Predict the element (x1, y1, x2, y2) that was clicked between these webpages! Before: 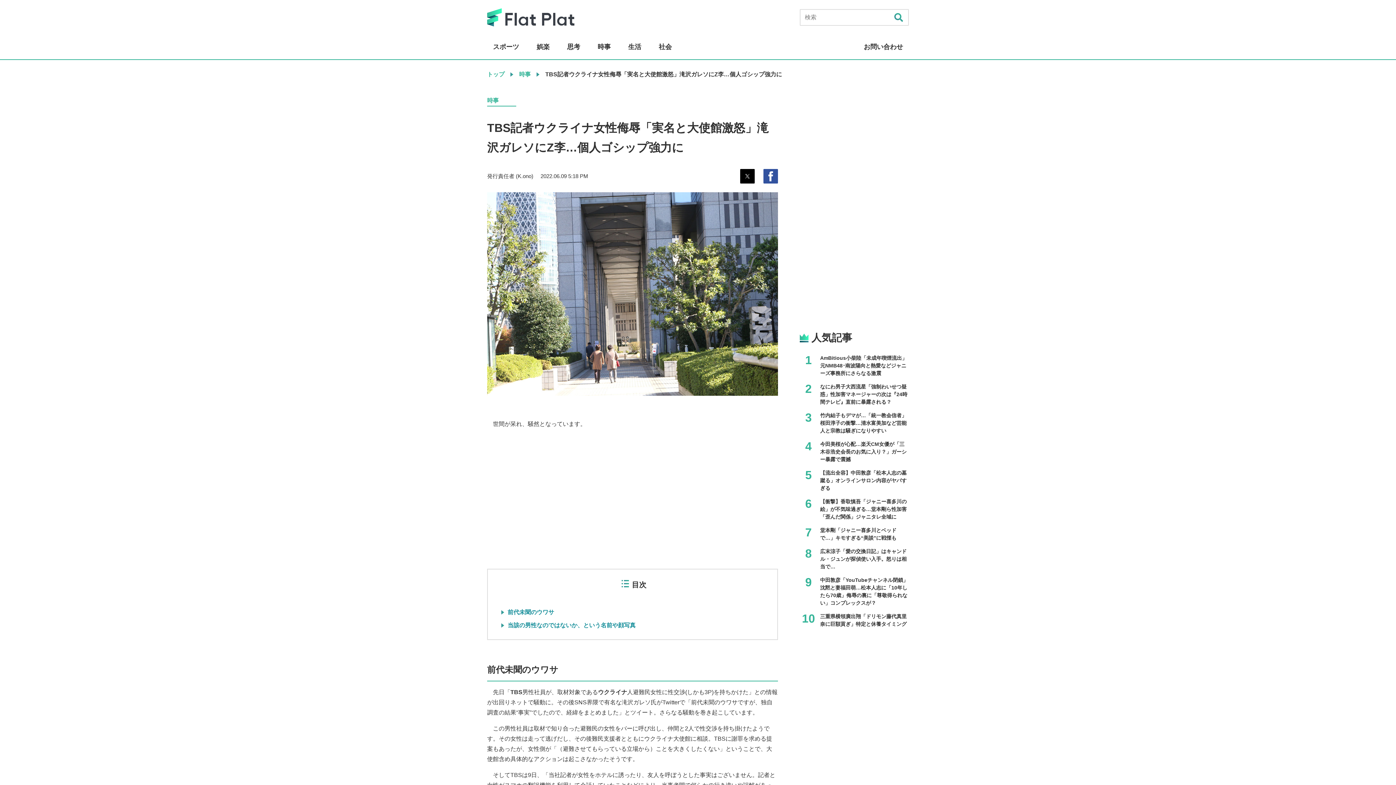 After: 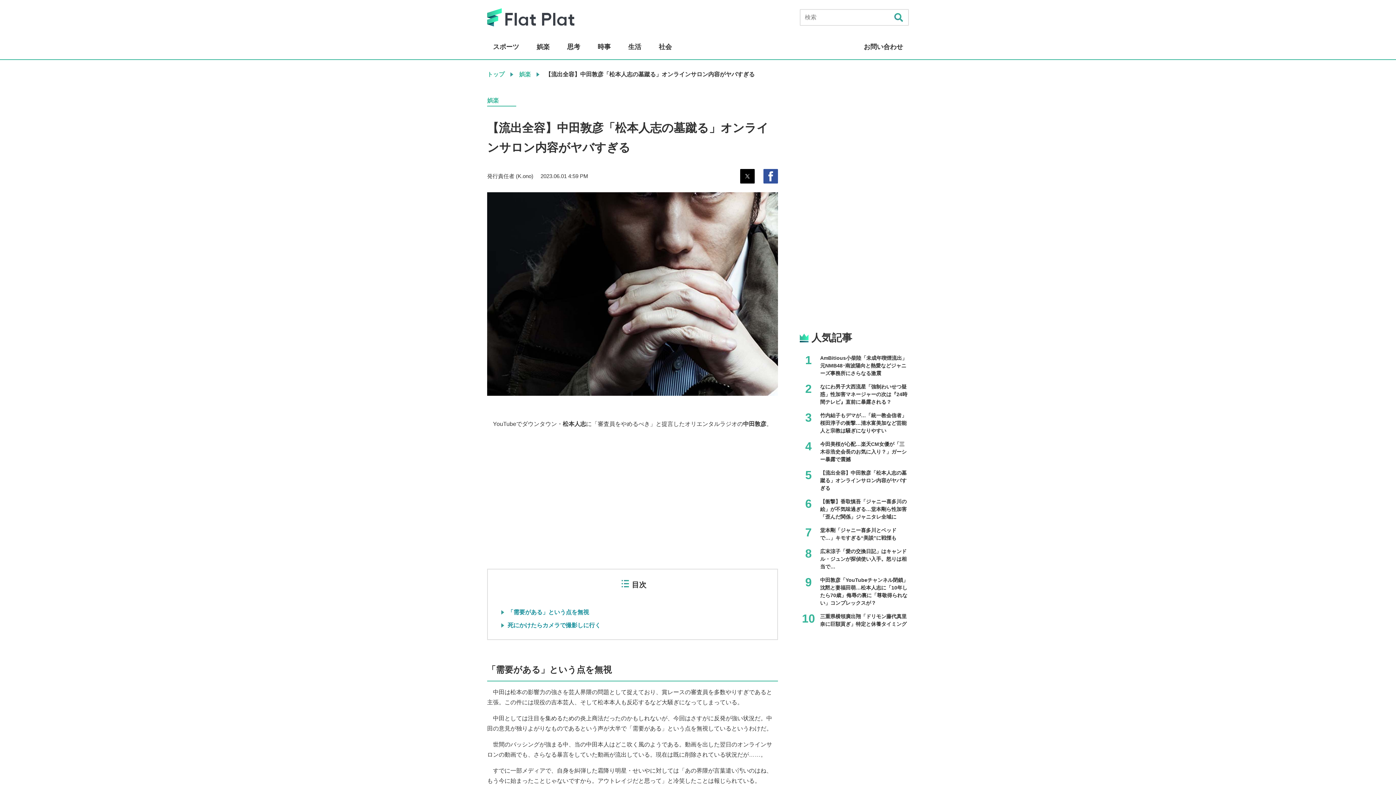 Action: label: 【流出全容】中田敦彦「松本人志の墓蹴る」オンラインサロン内容がヤバすぎる bbox: (820, 469, 909, 492)